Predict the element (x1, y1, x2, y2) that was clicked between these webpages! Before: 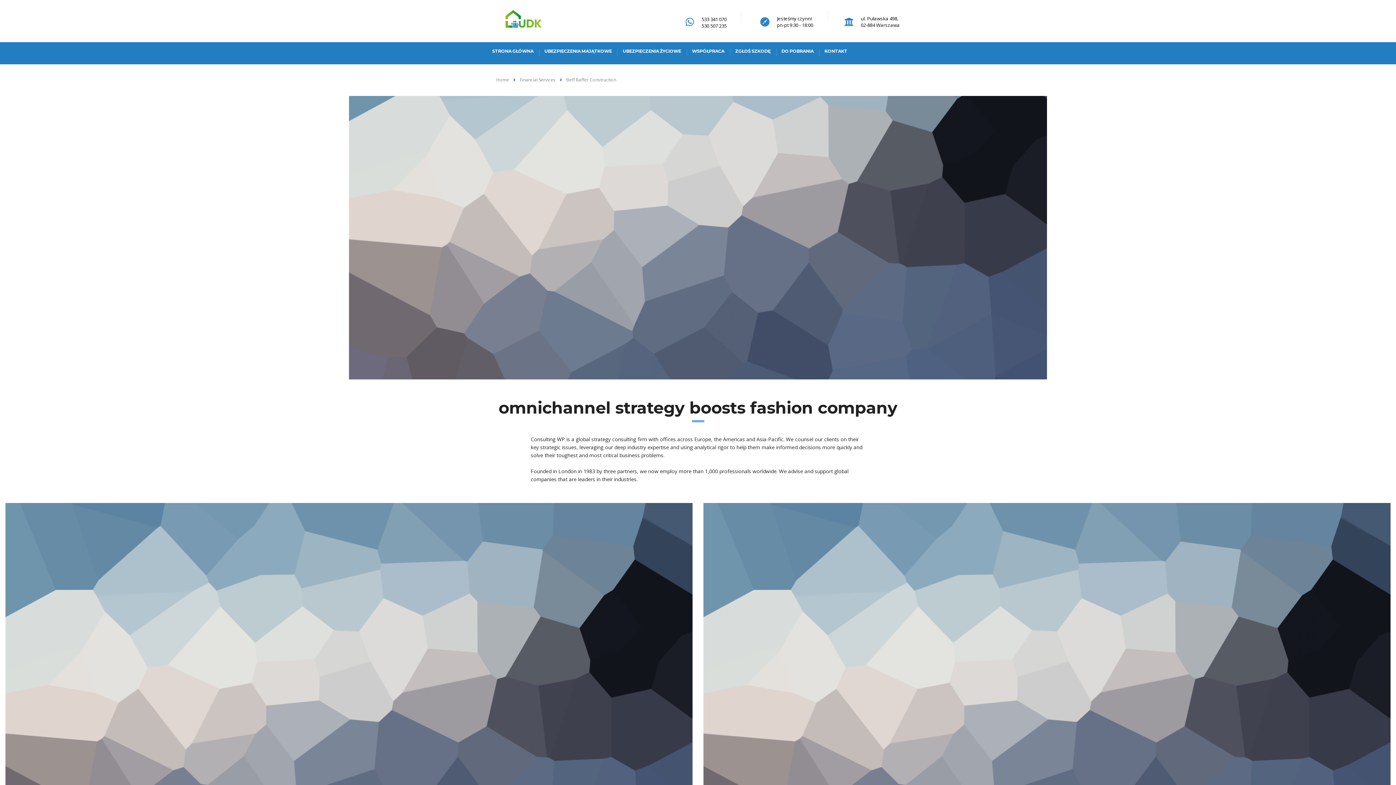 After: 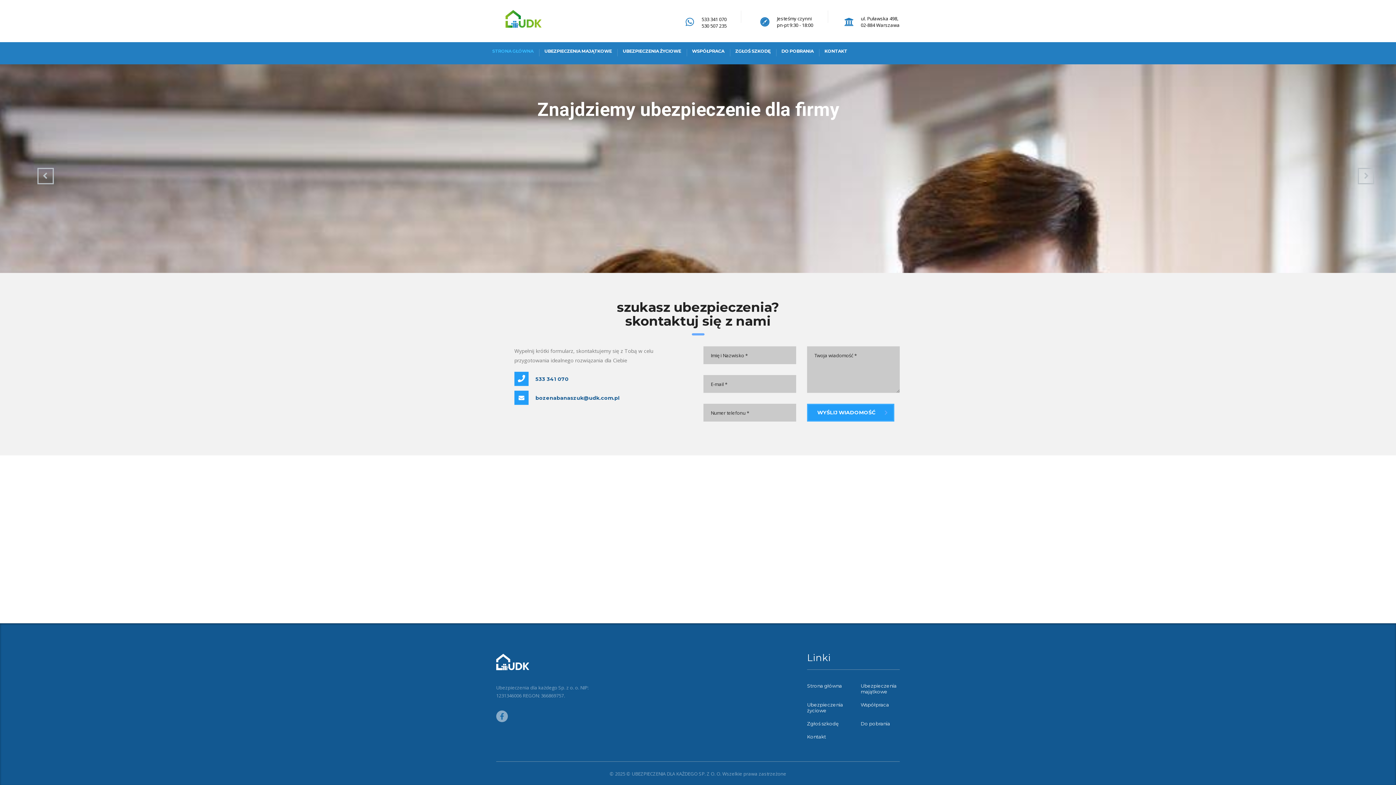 Action: bbox: (496, 6, 550, 32)